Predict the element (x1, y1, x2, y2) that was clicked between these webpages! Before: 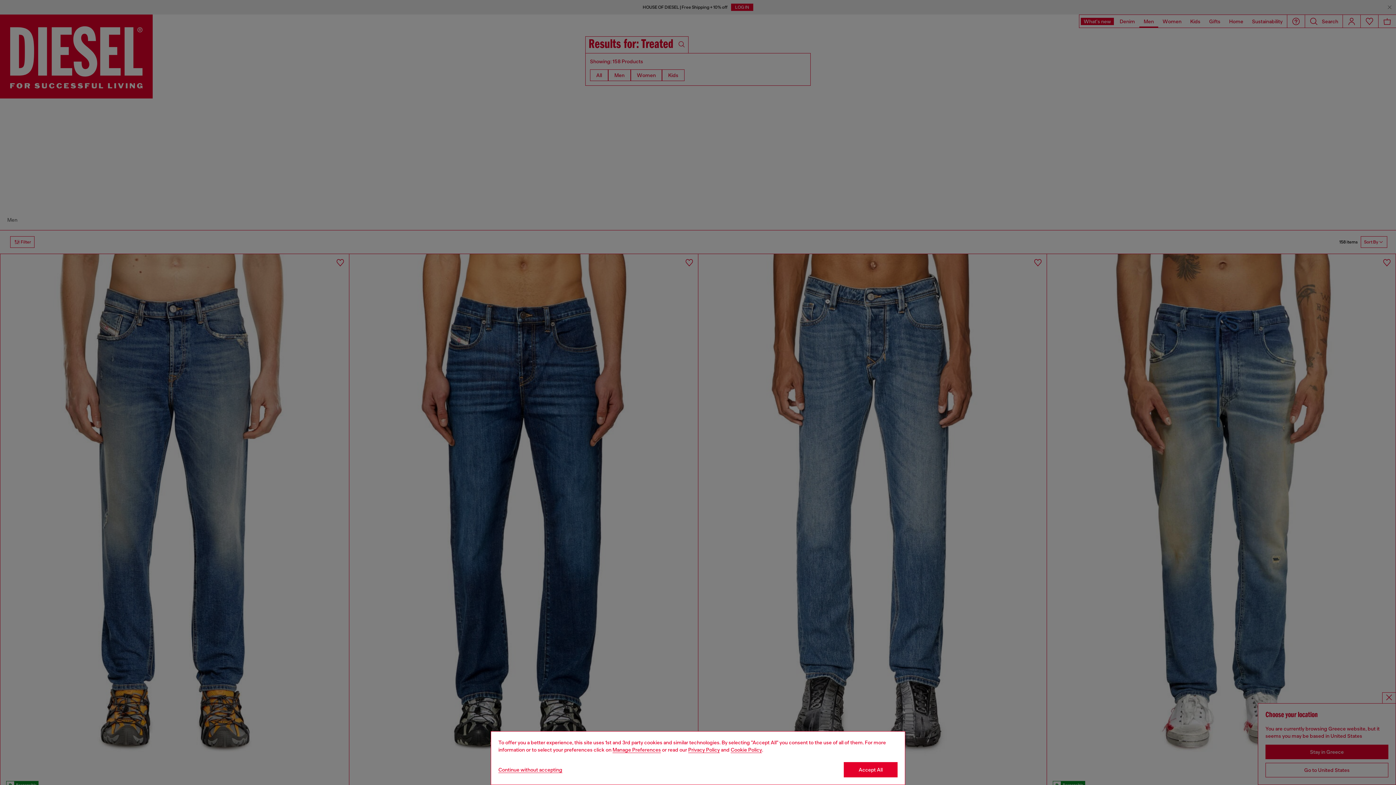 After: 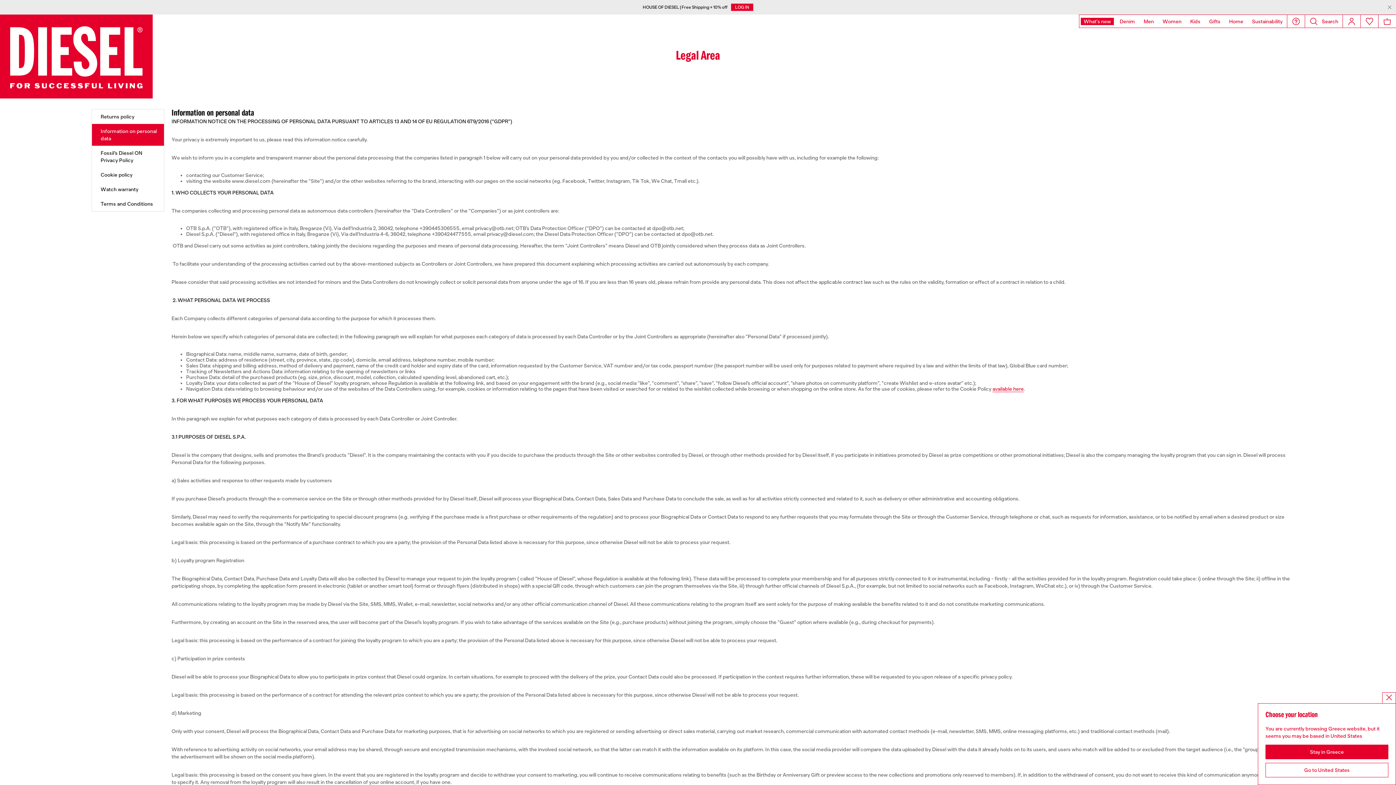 Action: bbox: (688, 747, 720, 753) label: privacy Policy